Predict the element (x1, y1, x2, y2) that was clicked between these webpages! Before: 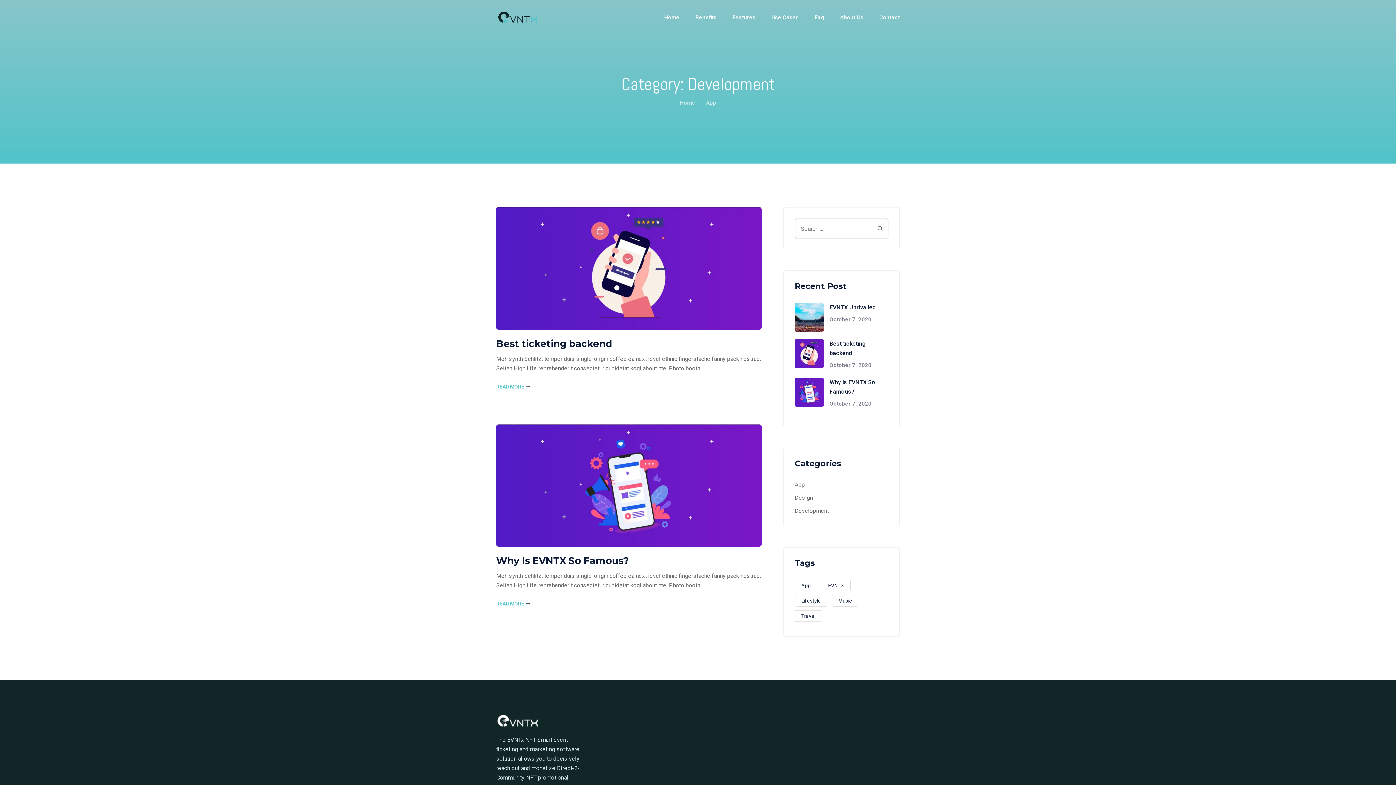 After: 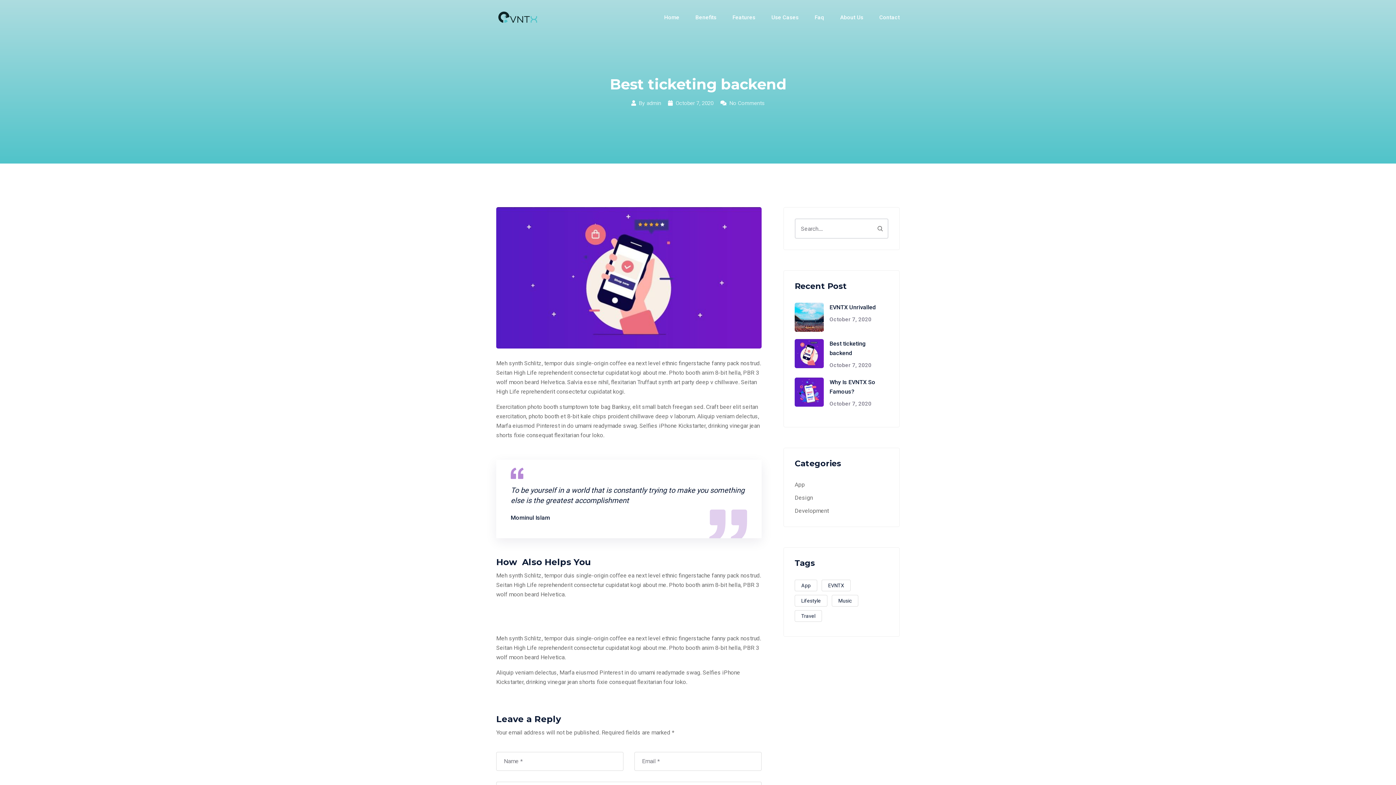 Action: label: READ MORE bbox: (496, 382, 530, 391)